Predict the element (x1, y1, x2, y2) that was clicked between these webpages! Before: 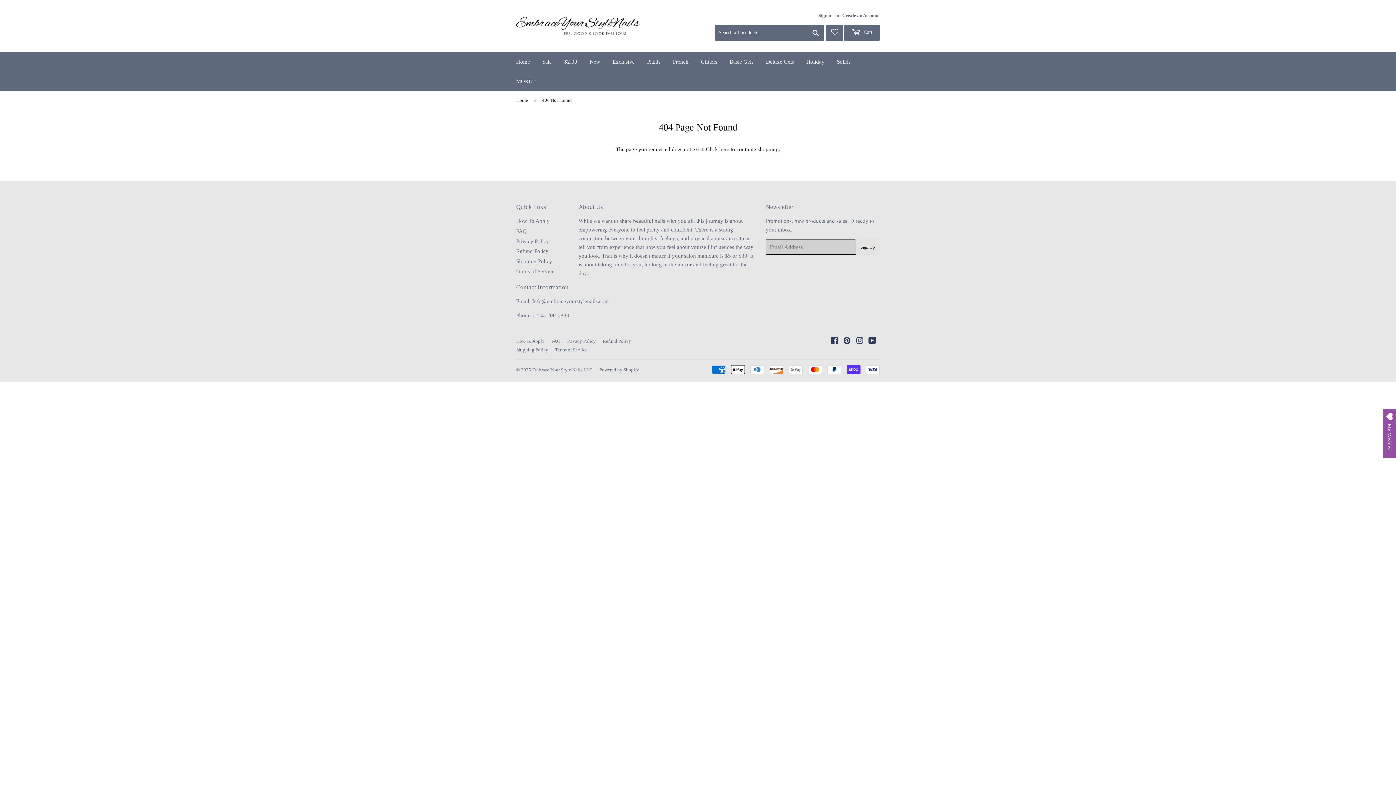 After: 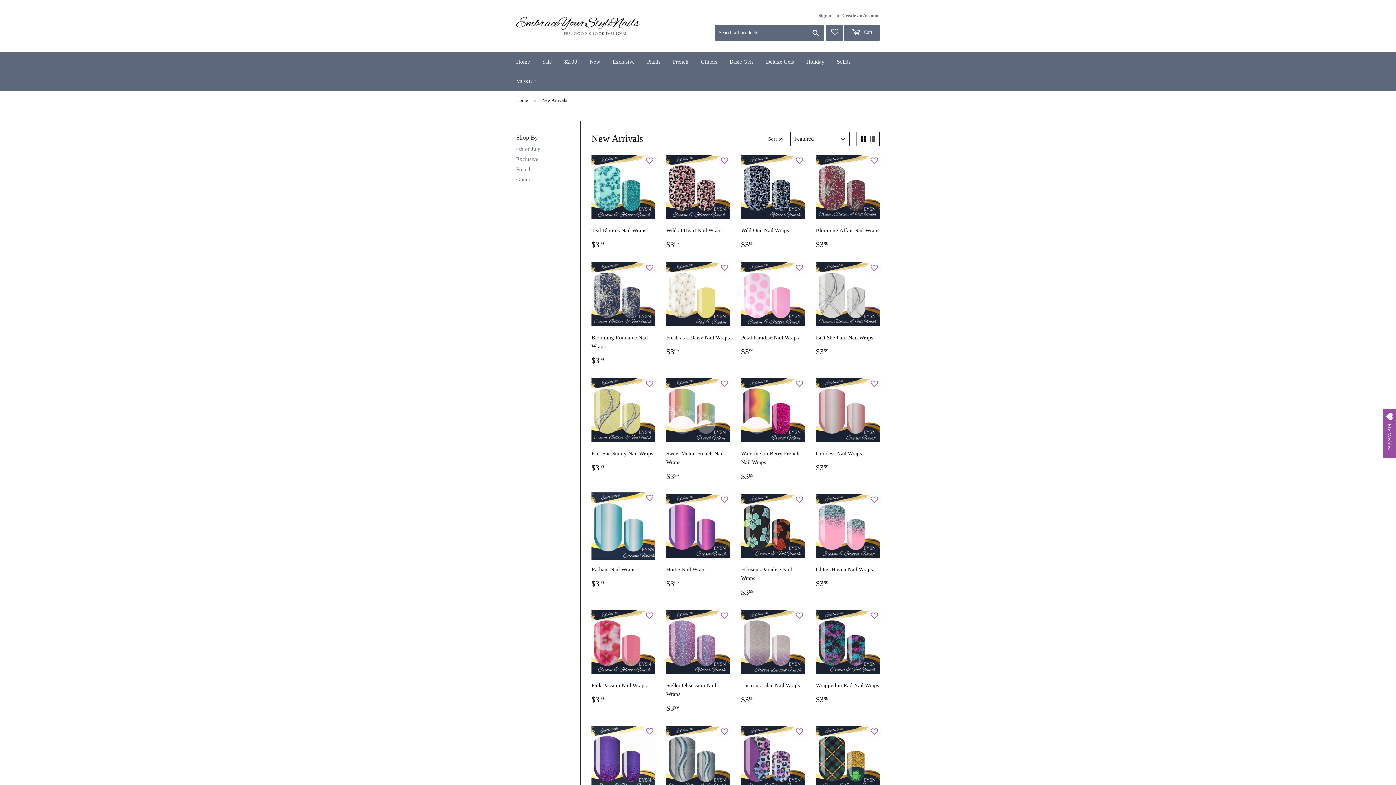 Action: bbox: (584, 52, 605, 71) label: New